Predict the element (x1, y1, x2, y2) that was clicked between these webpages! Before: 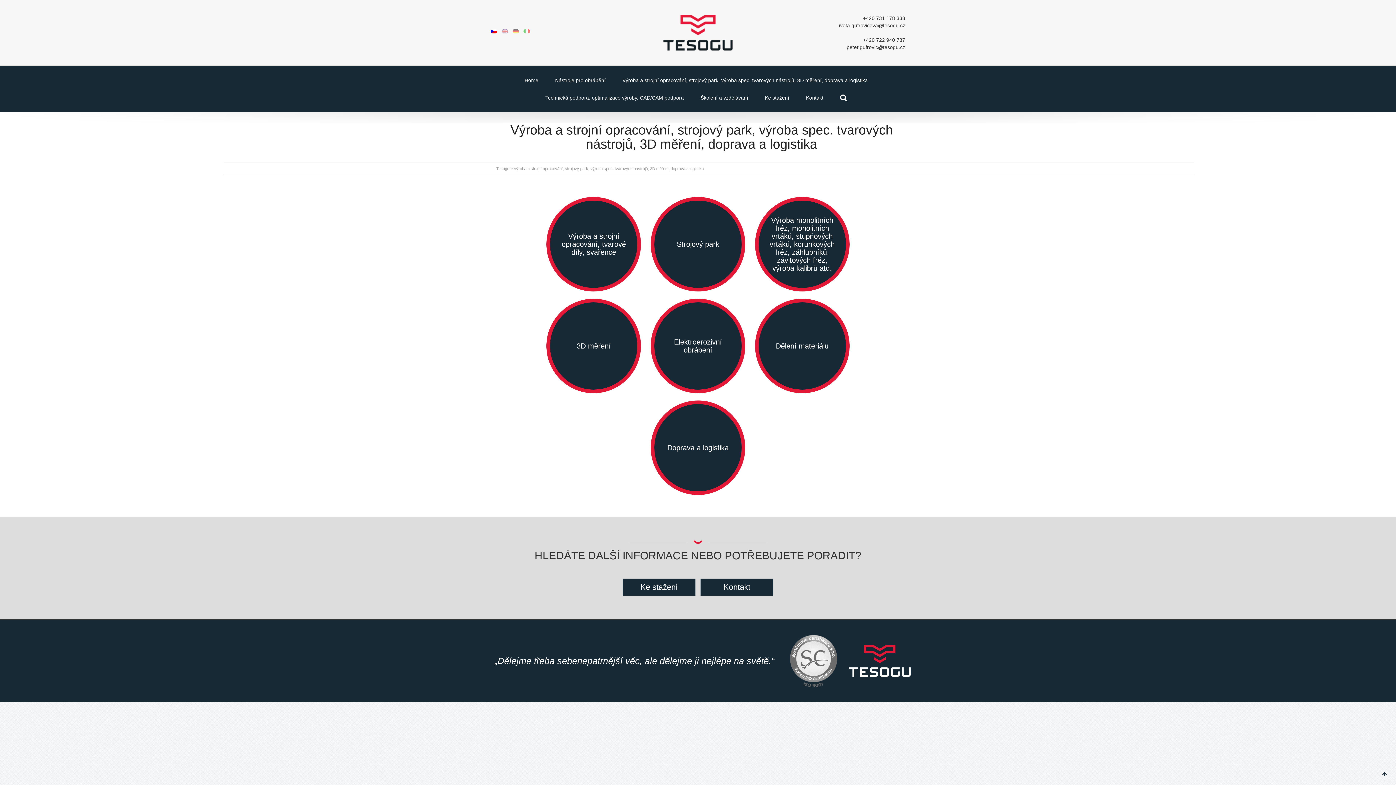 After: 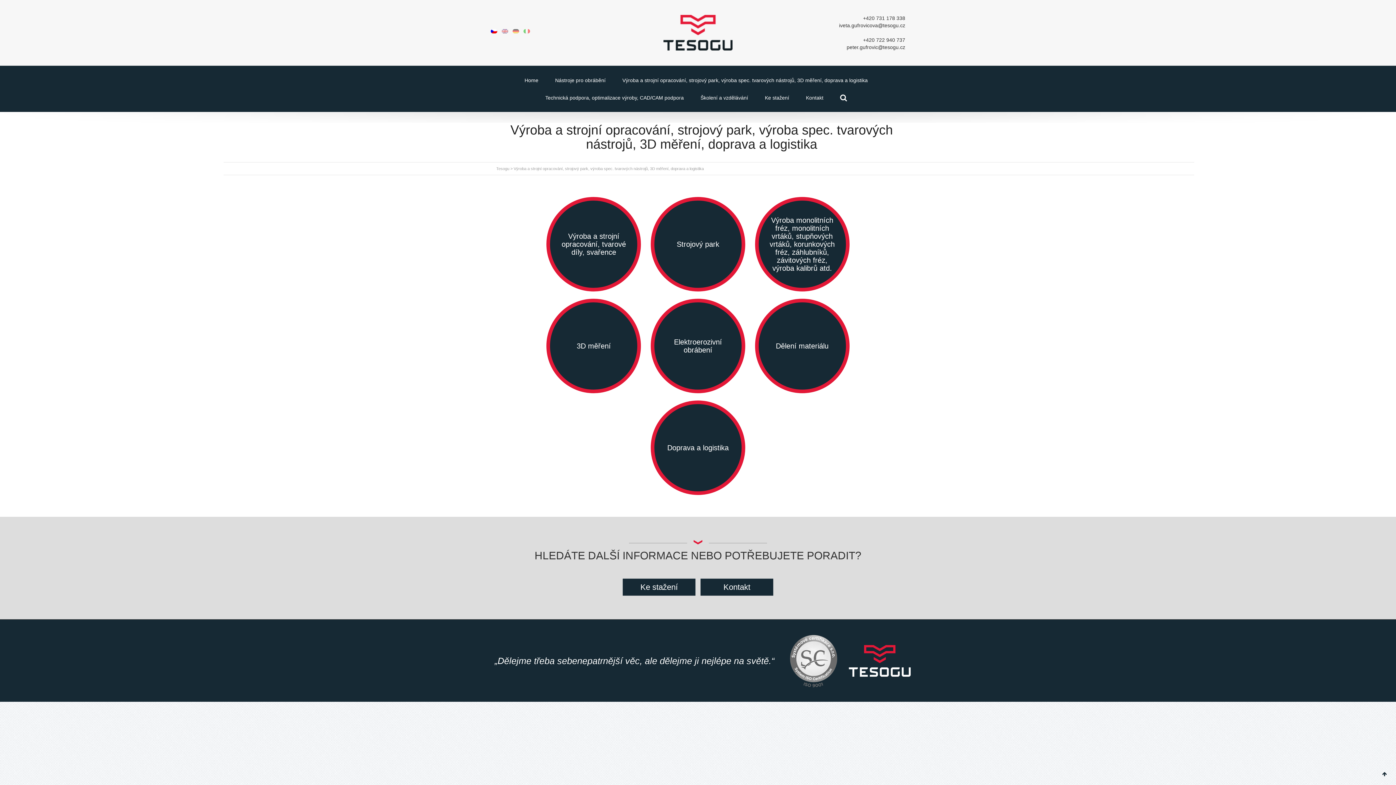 Action: bbox: (1381, 771, 1387, 777)